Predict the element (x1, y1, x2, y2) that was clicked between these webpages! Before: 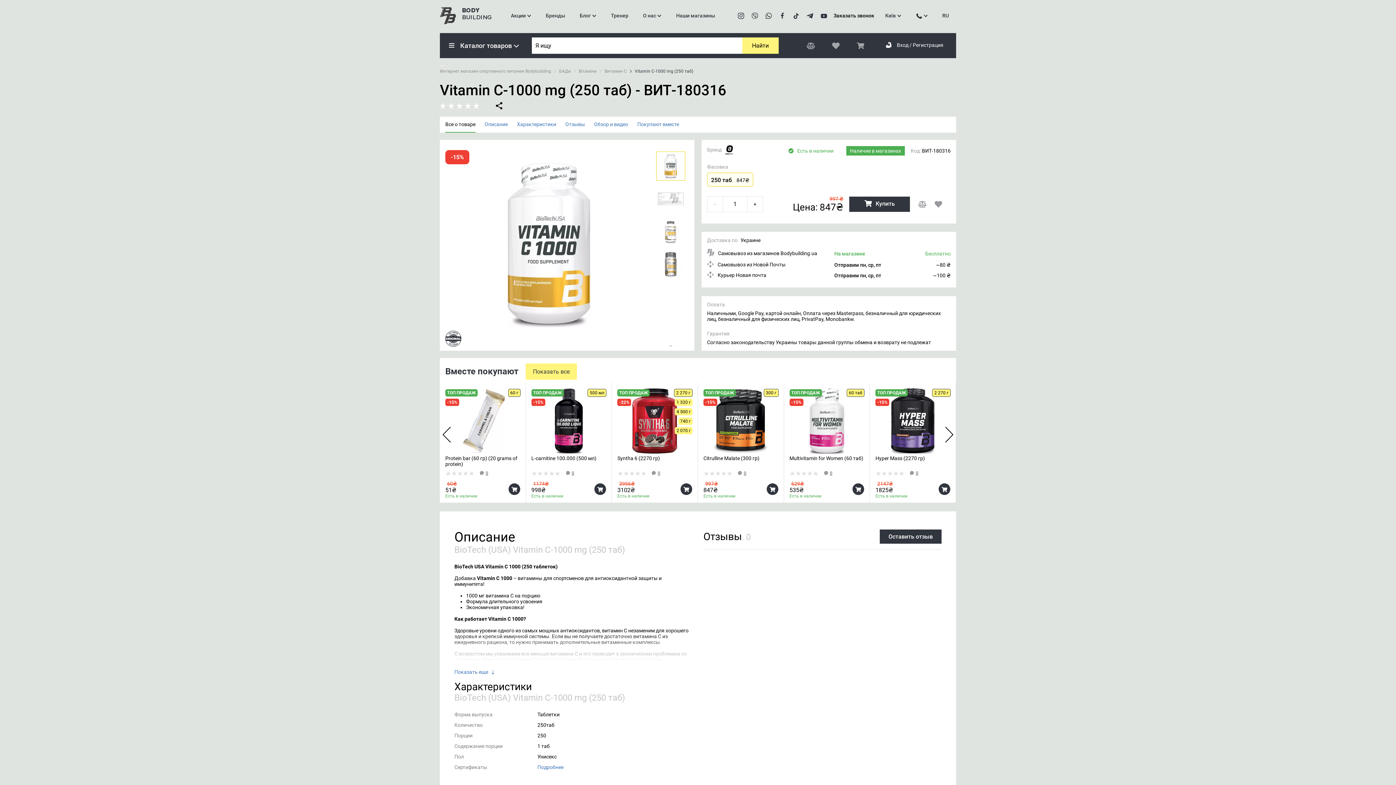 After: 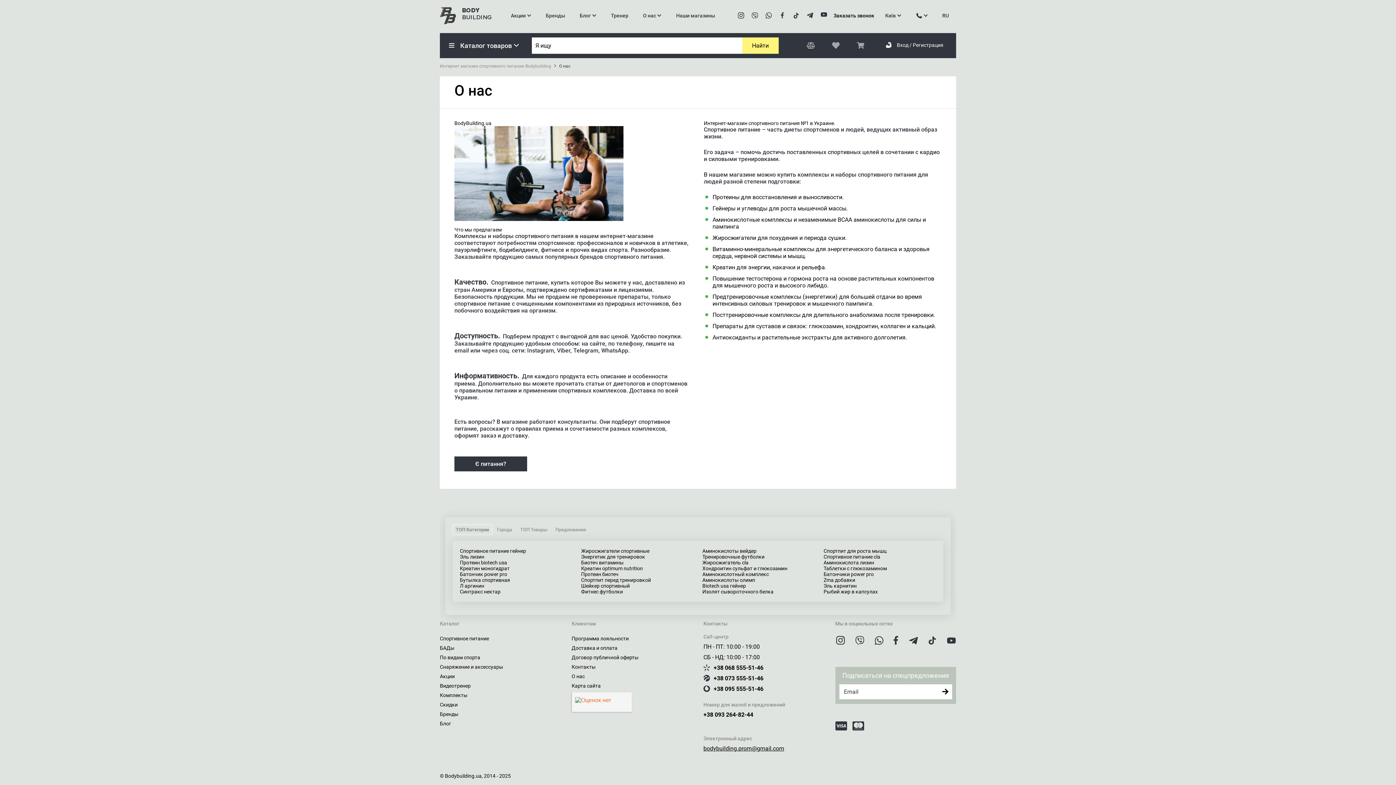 Action: label: О нас bbox: (643, 12, 659, 18)